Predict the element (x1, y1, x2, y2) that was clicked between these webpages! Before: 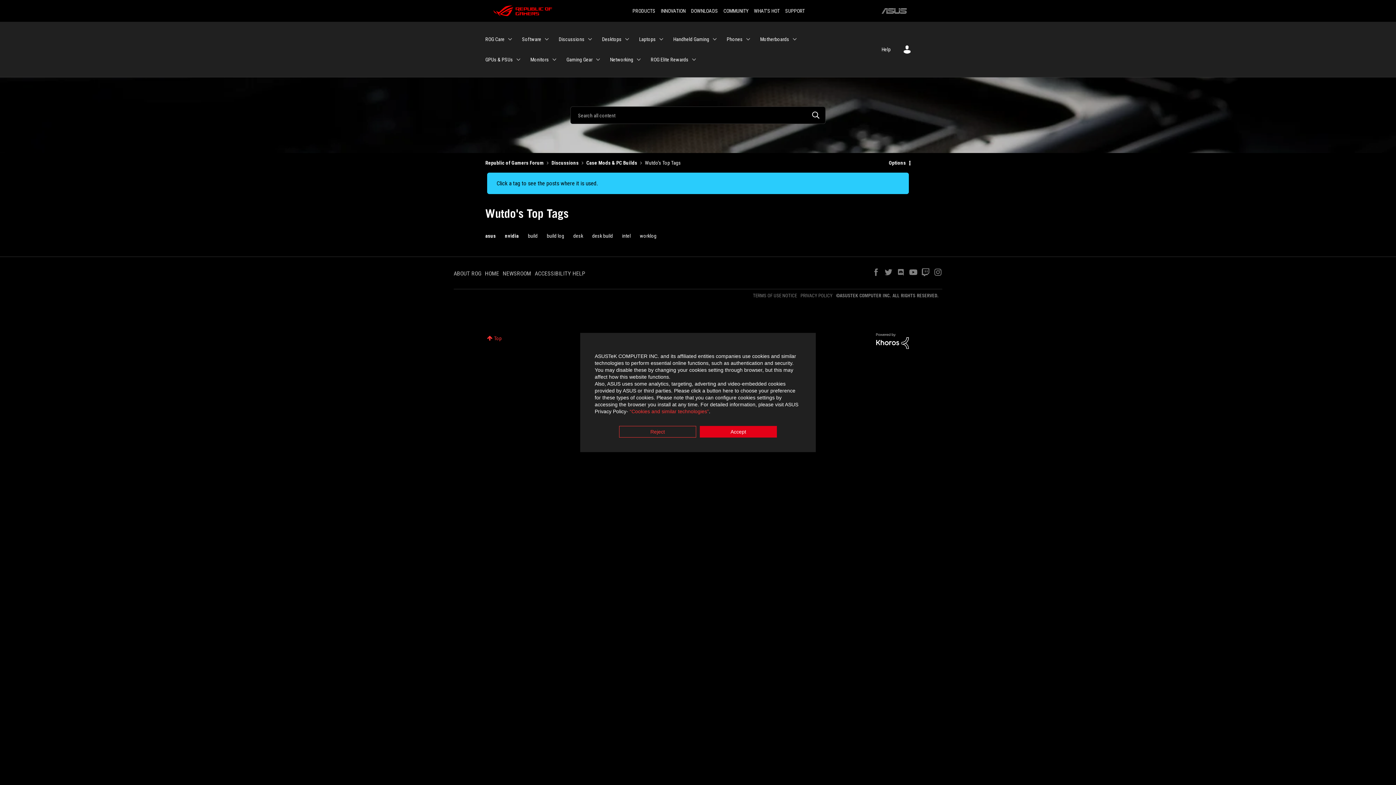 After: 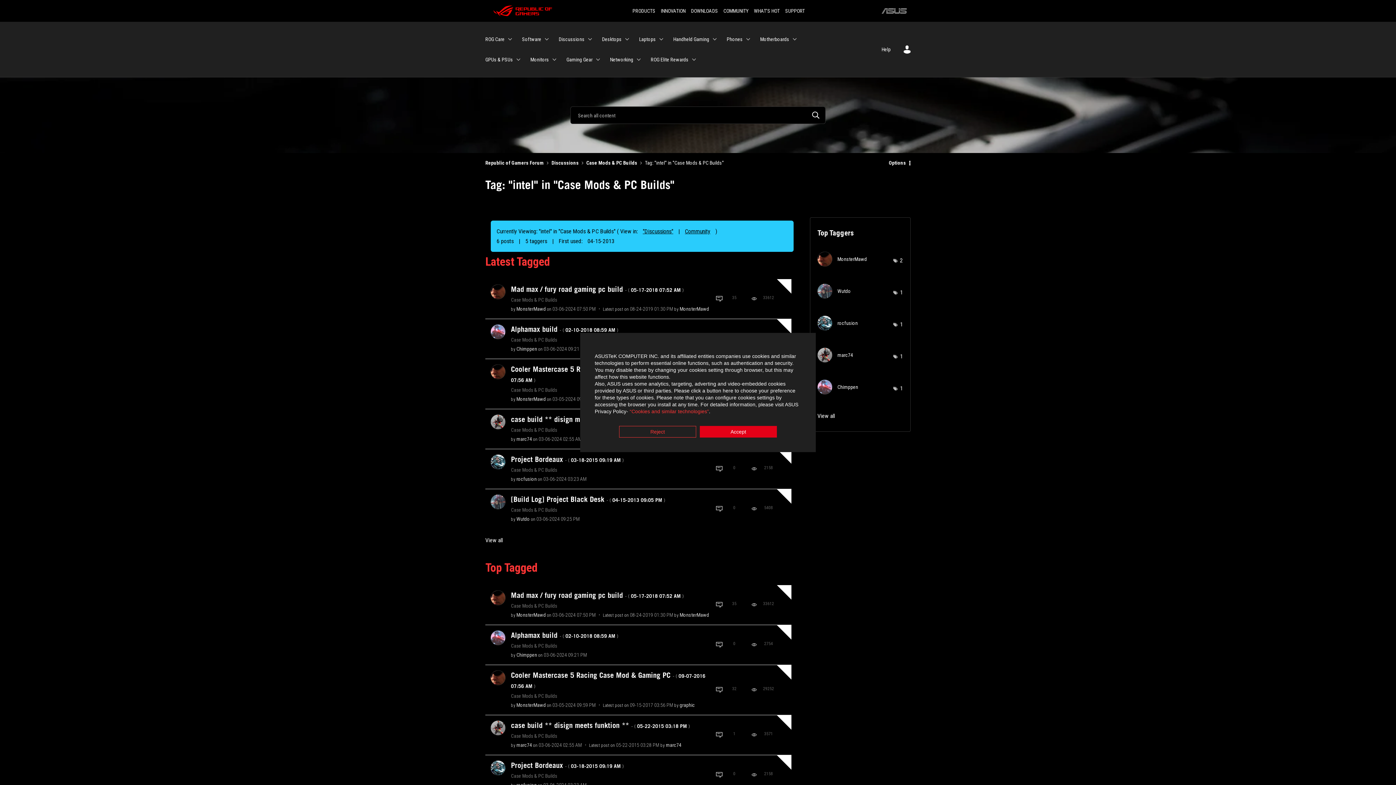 Action: bbox: (622, 233, 630, 238) label: intel